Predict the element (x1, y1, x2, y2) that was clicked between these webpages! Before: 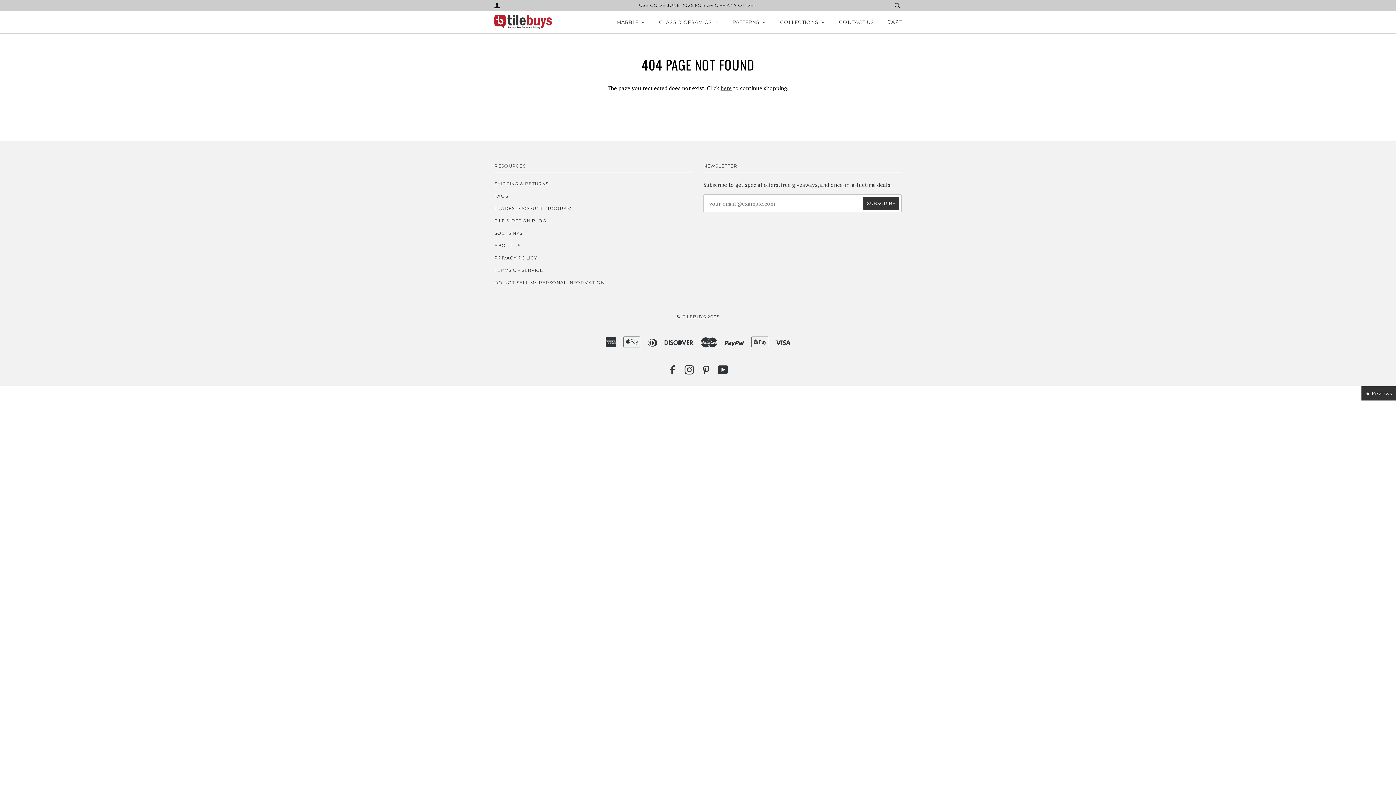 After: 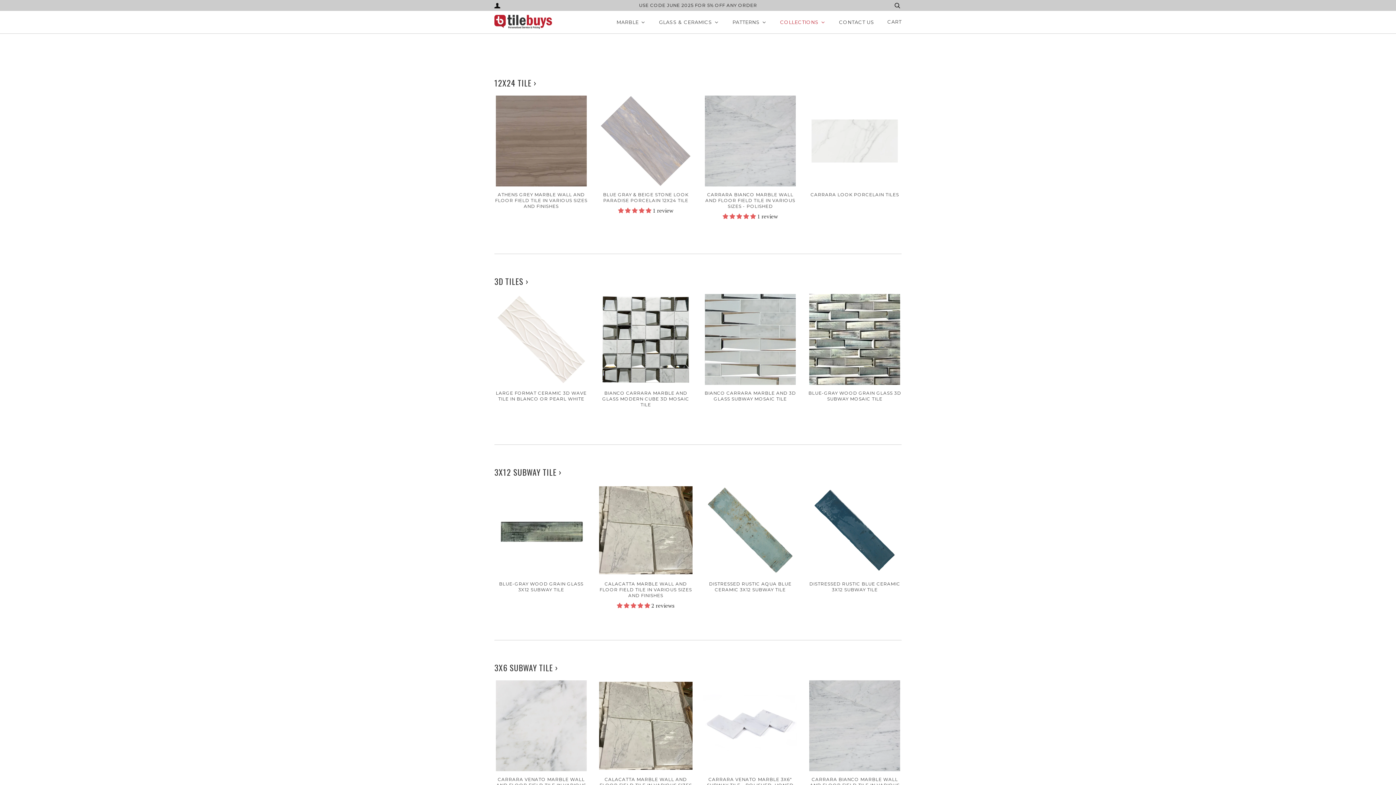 Action: bbox: (778, 10, 826, 33) label: Collections